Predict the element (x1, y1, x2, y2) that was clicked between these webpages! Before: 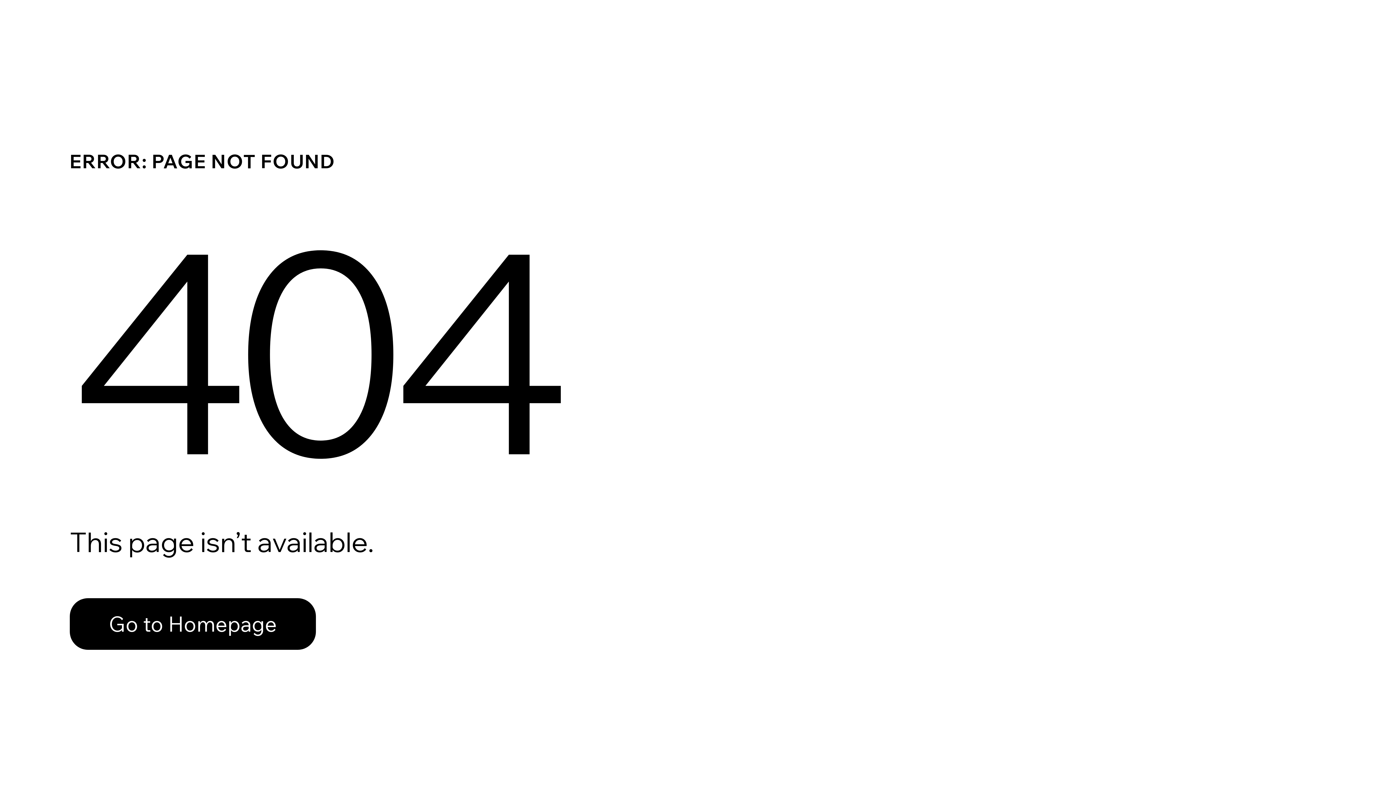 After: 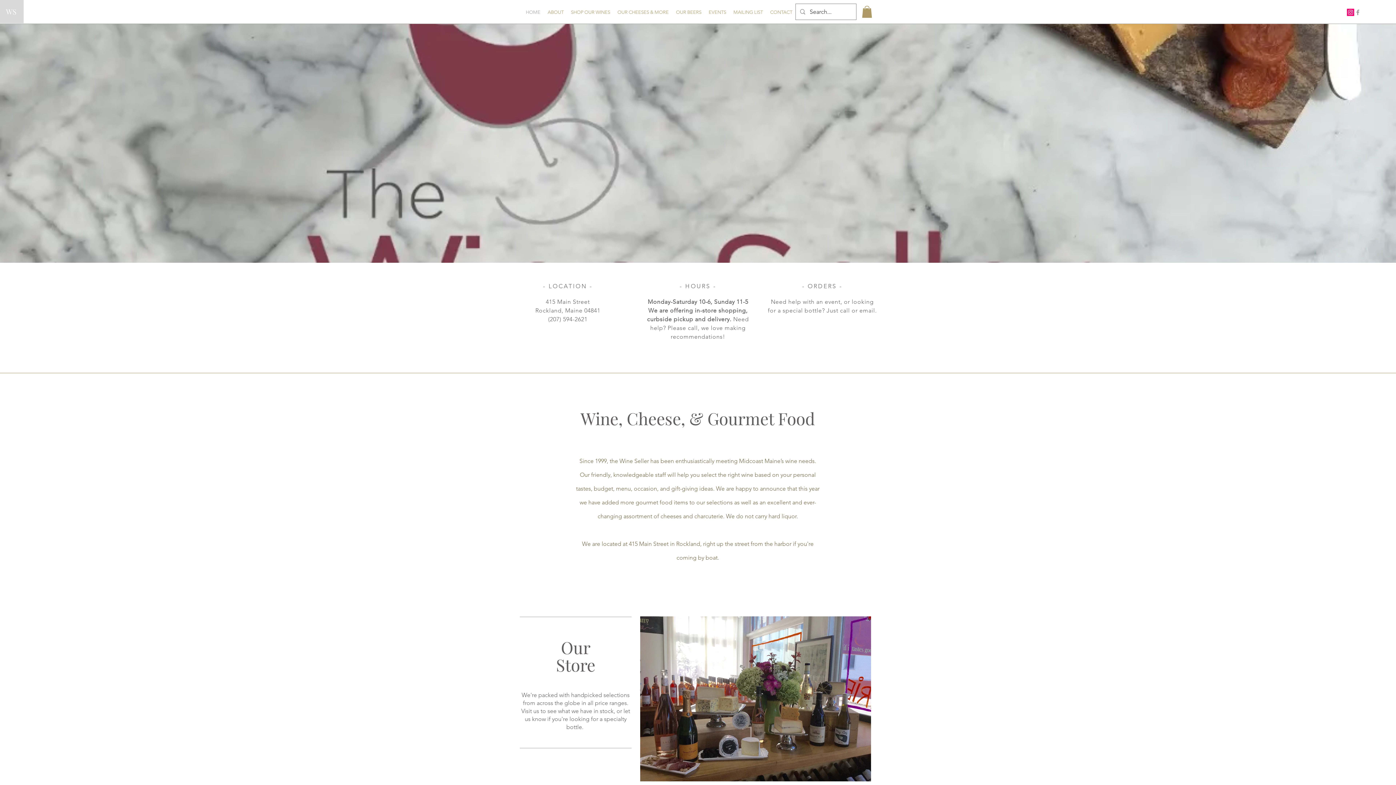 Action: label: Go to Homepage bbox: (69, 598, 316, 650)